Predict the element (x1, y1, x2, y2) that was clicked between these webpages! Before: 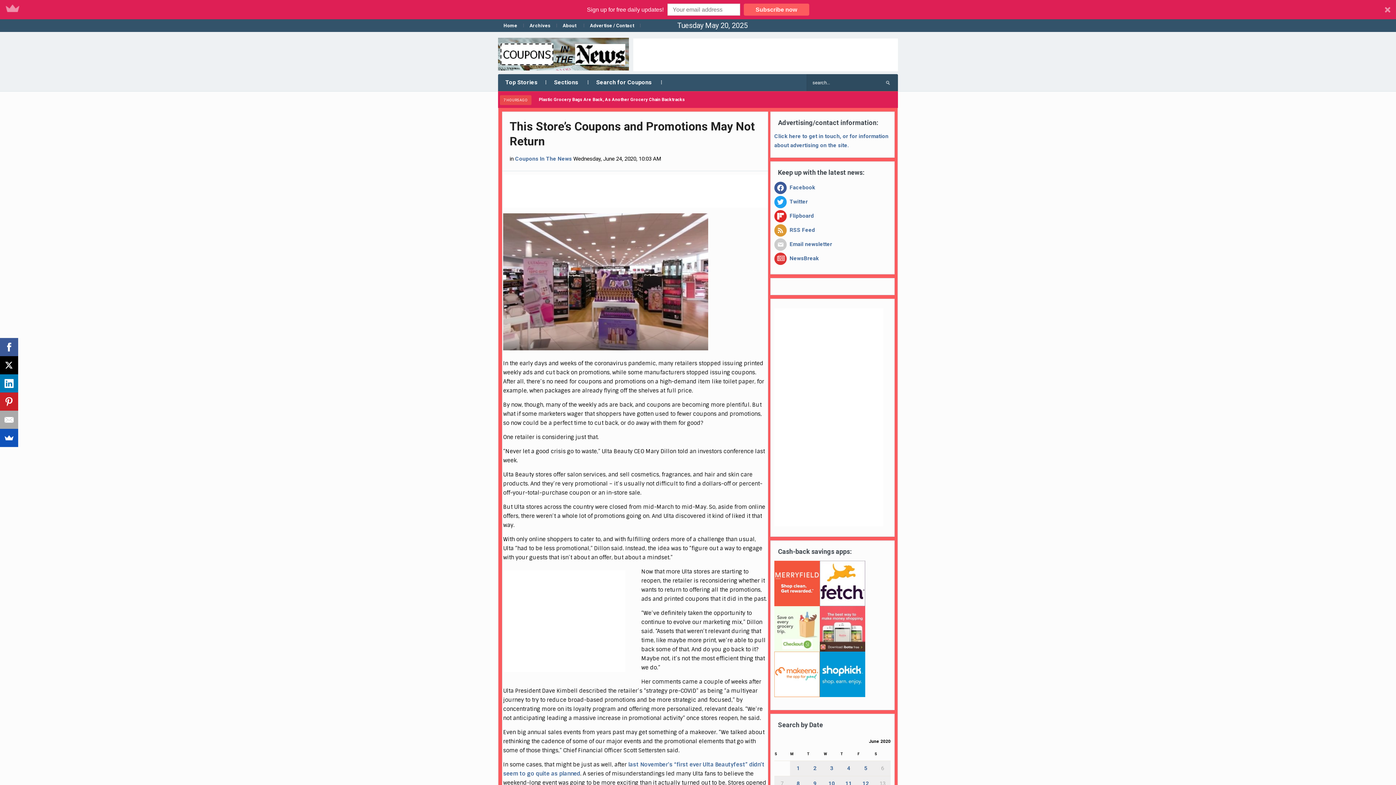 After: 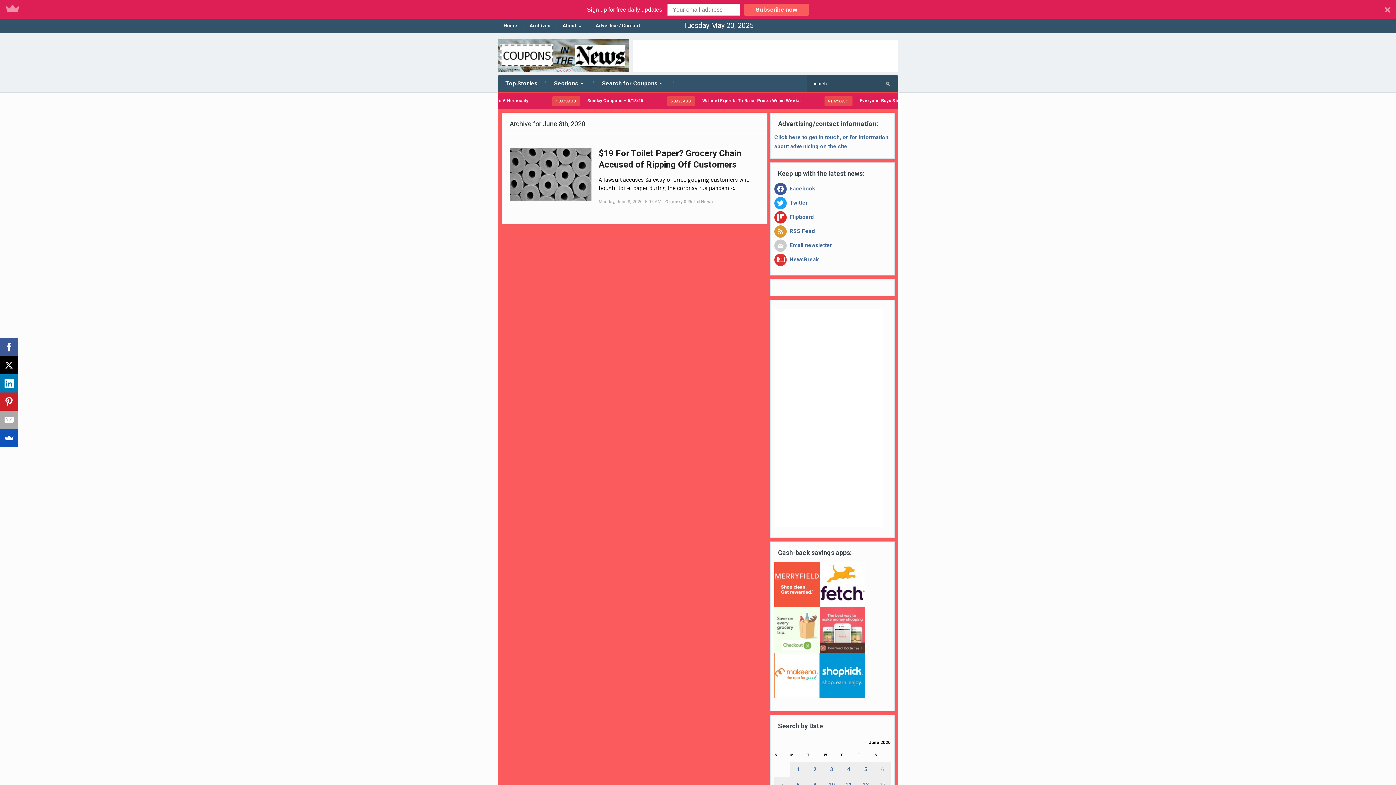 Action: bbox: (796, 761, 800, 768) label: Posts published on June 8, 2020